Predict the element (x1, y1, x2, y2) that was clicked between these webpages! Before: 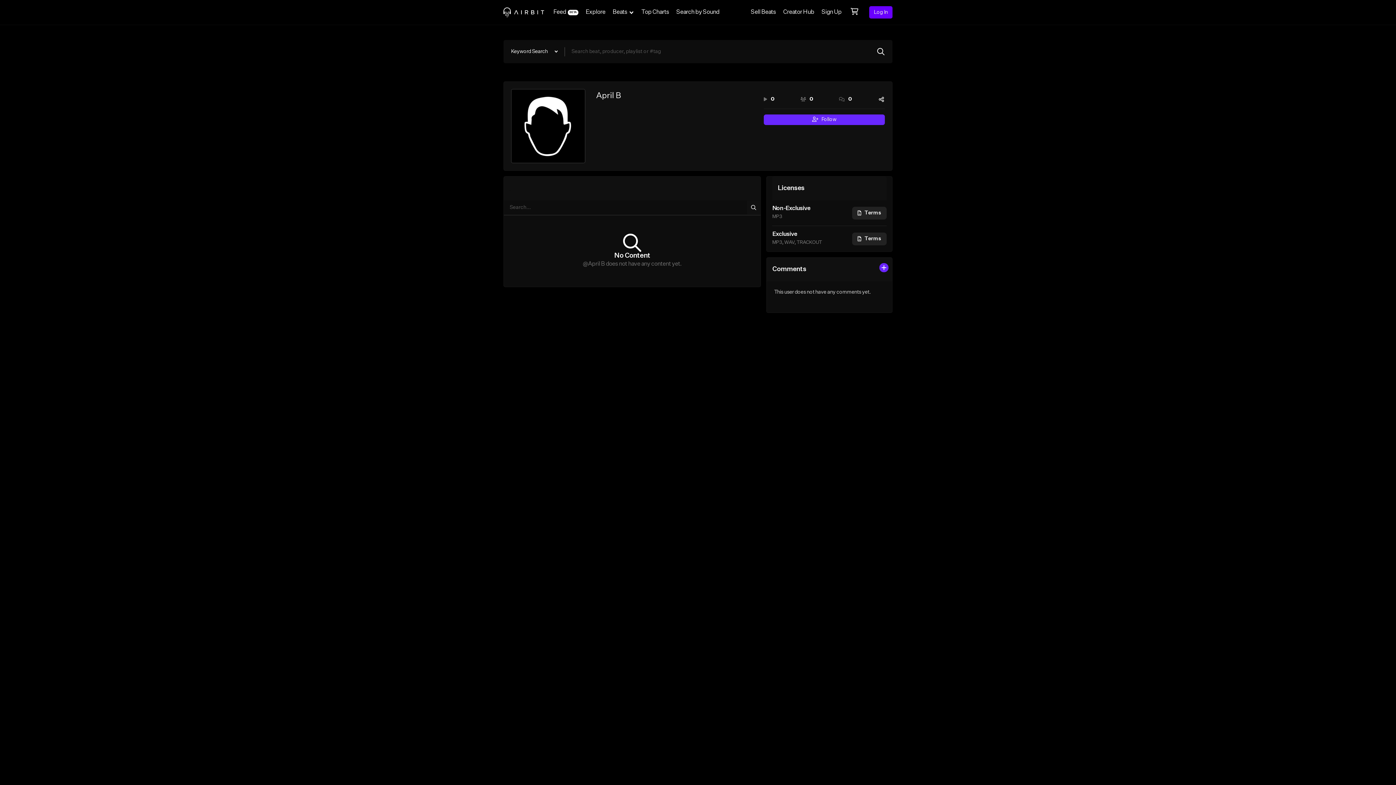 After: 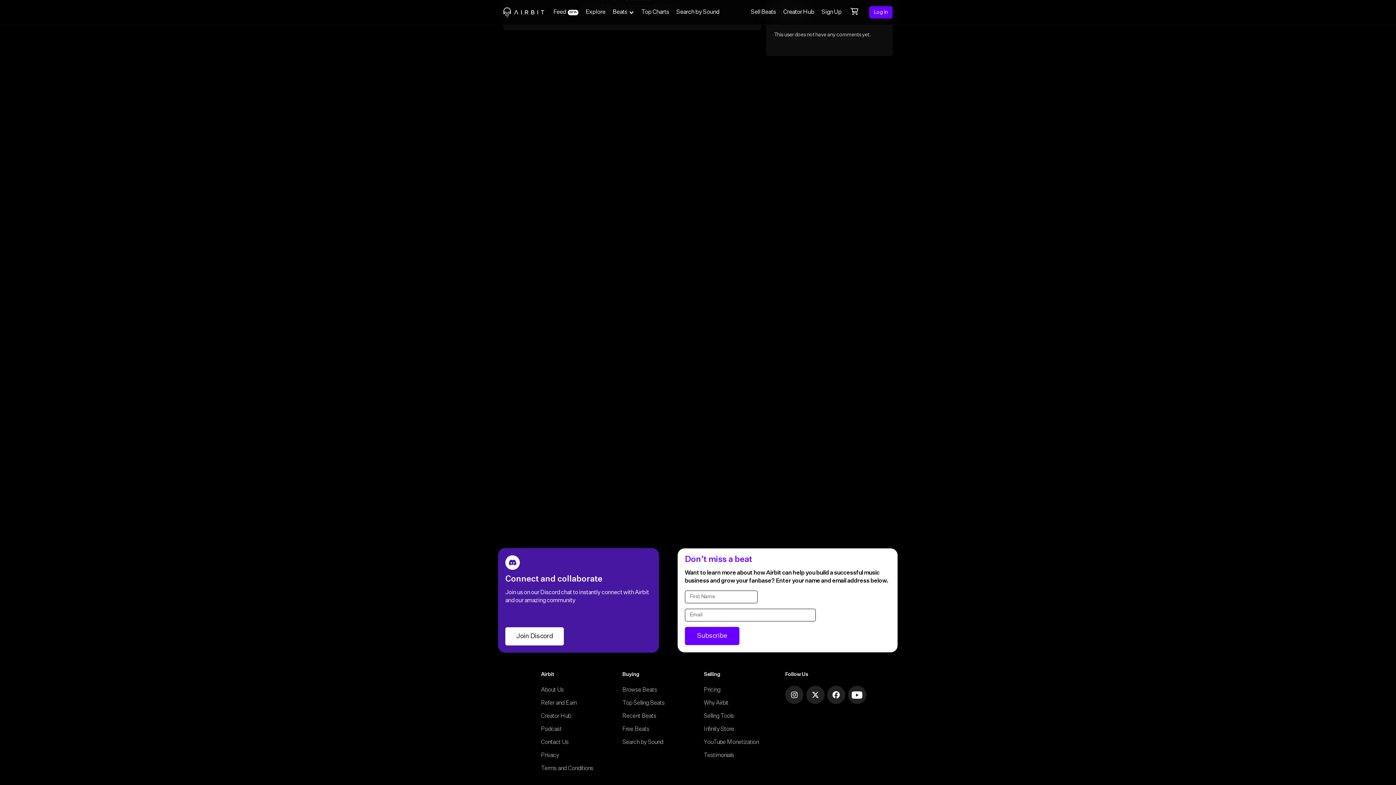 Action: bbox: (839, 95, 852, 103) label: 0